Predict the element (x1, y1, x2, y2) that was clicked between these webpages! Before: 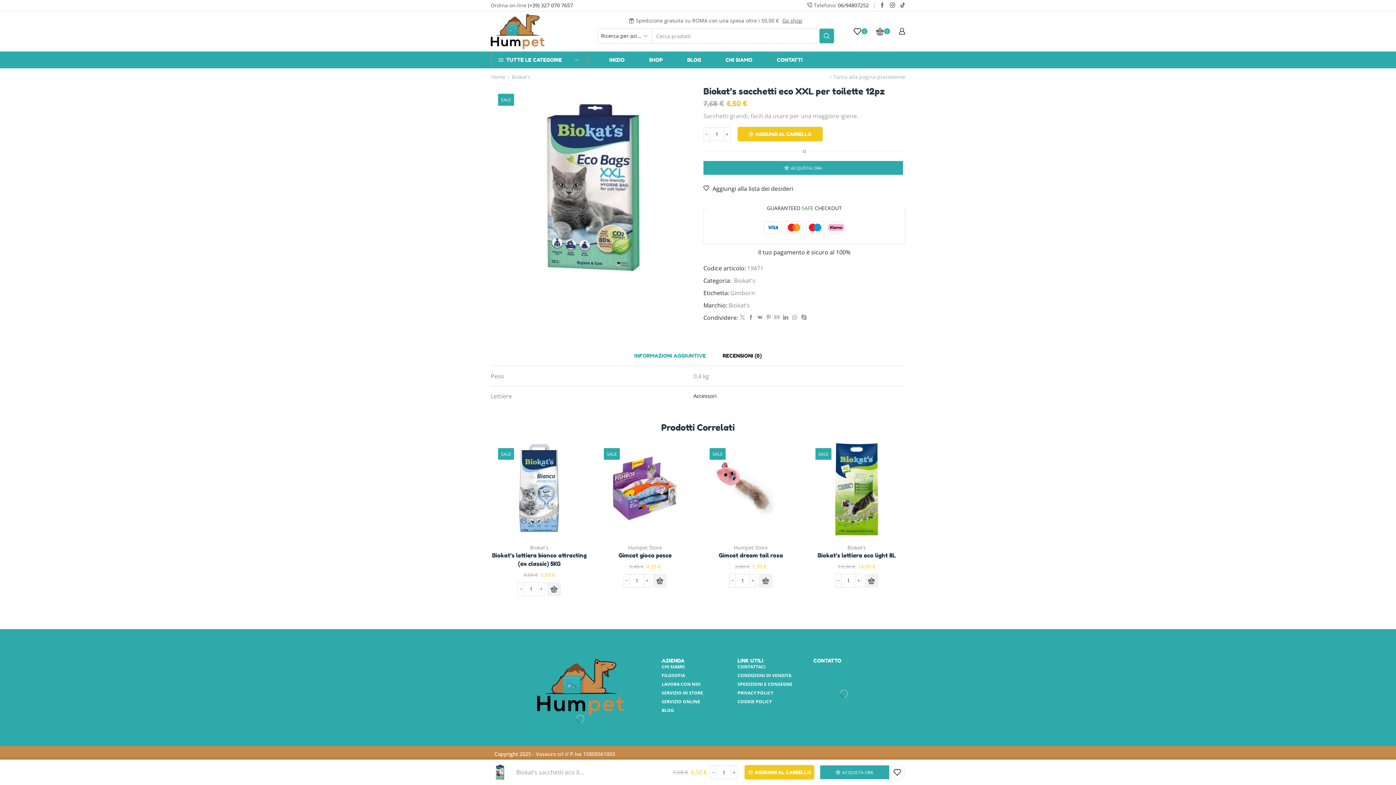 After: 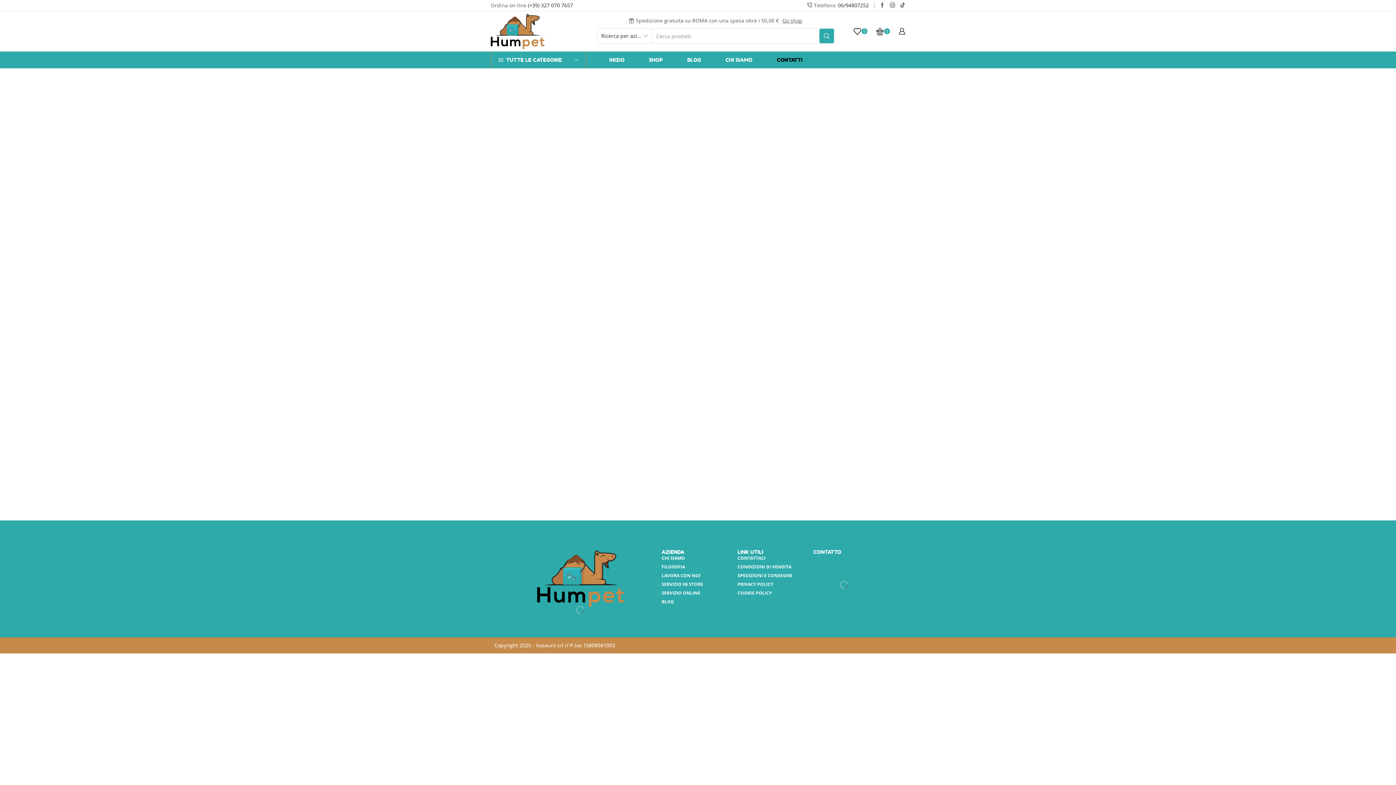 Action: label: CONTATTI bbox: (764, 54, 815, 65)